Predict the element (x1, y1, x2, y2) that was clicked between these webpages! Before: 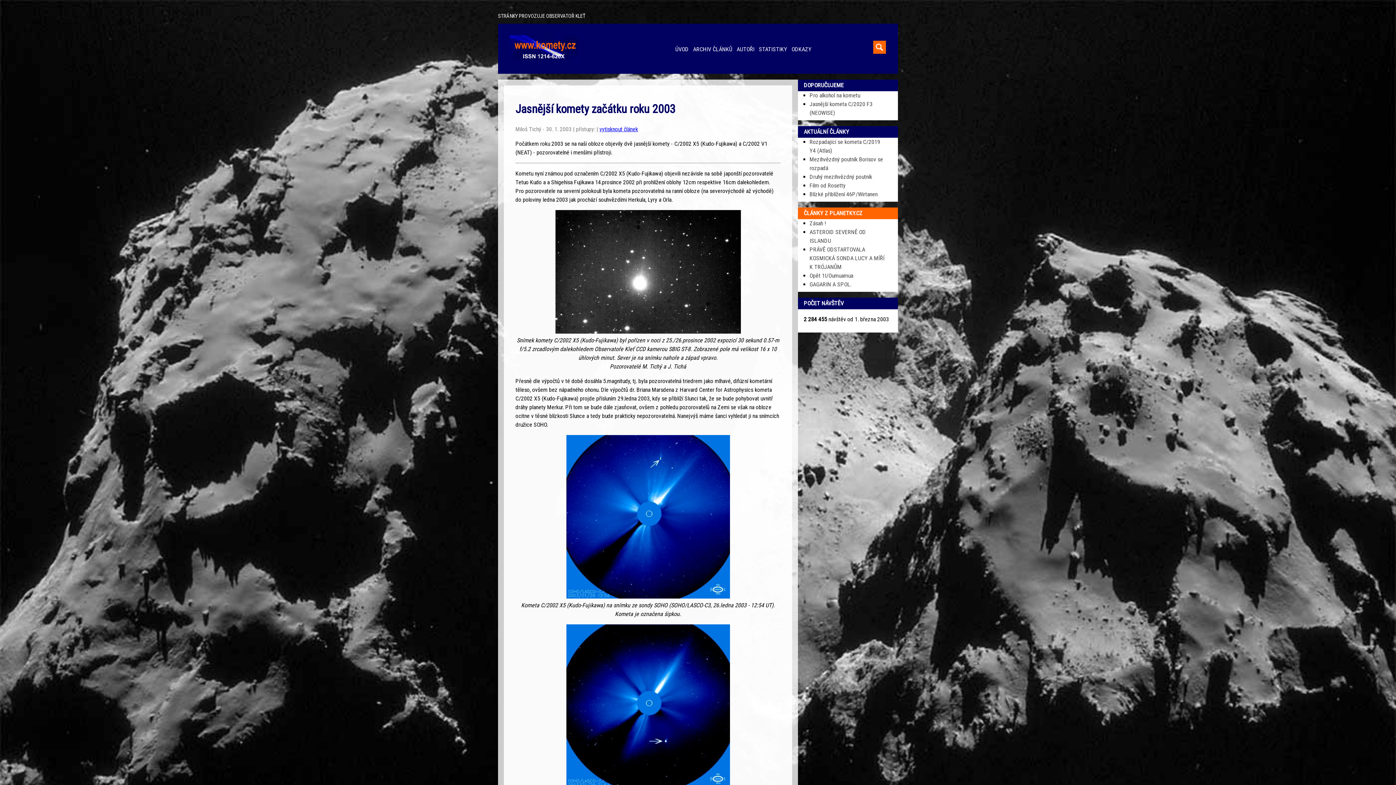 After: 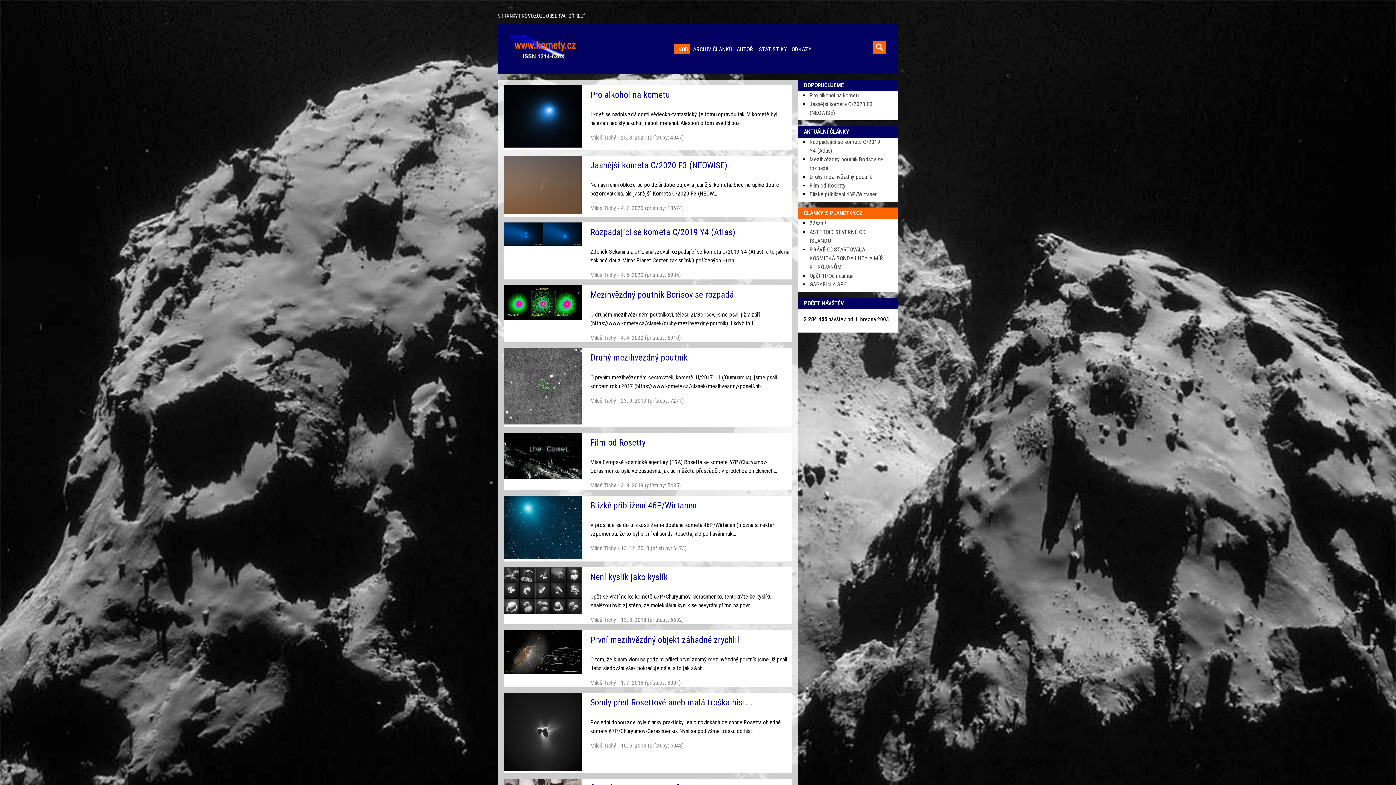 Action: bbox: (504, 59, 585, 66)